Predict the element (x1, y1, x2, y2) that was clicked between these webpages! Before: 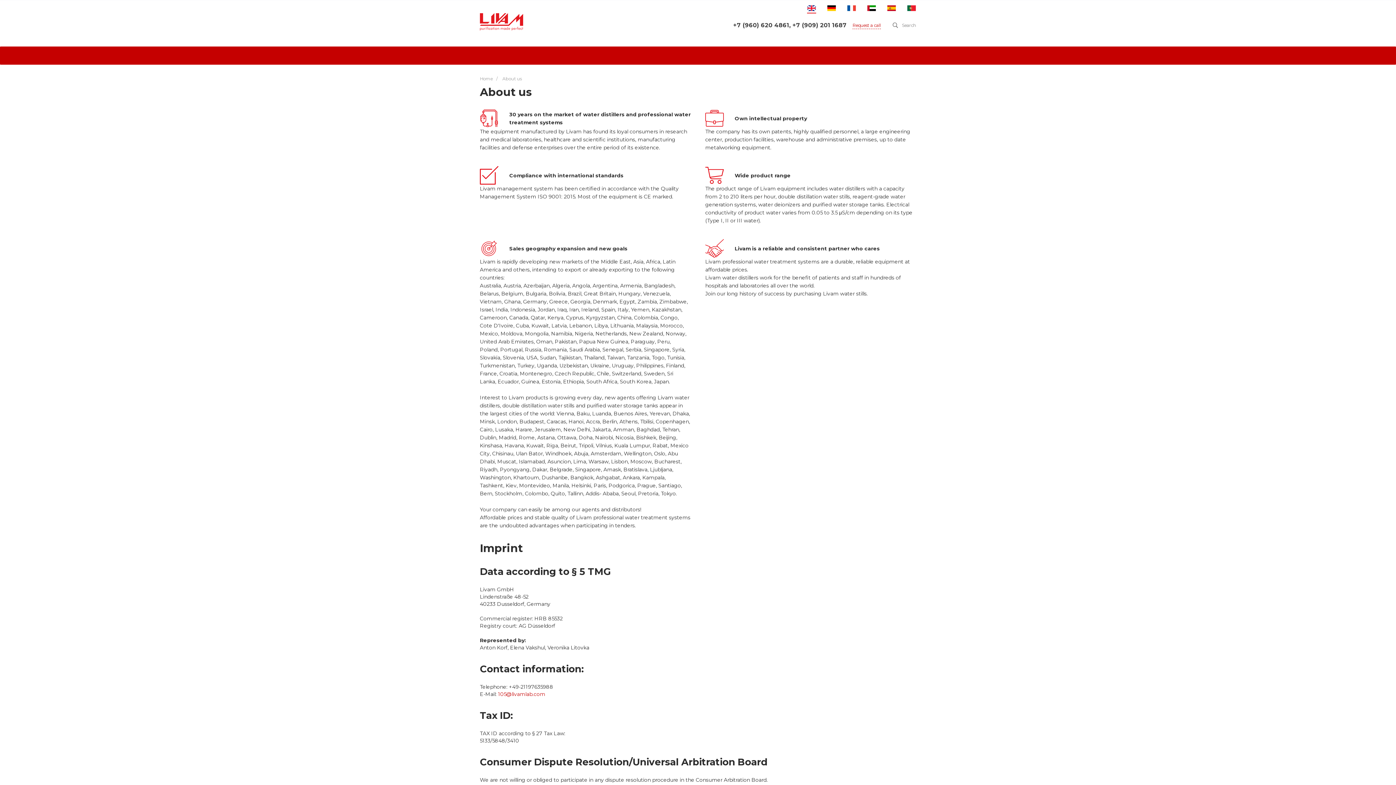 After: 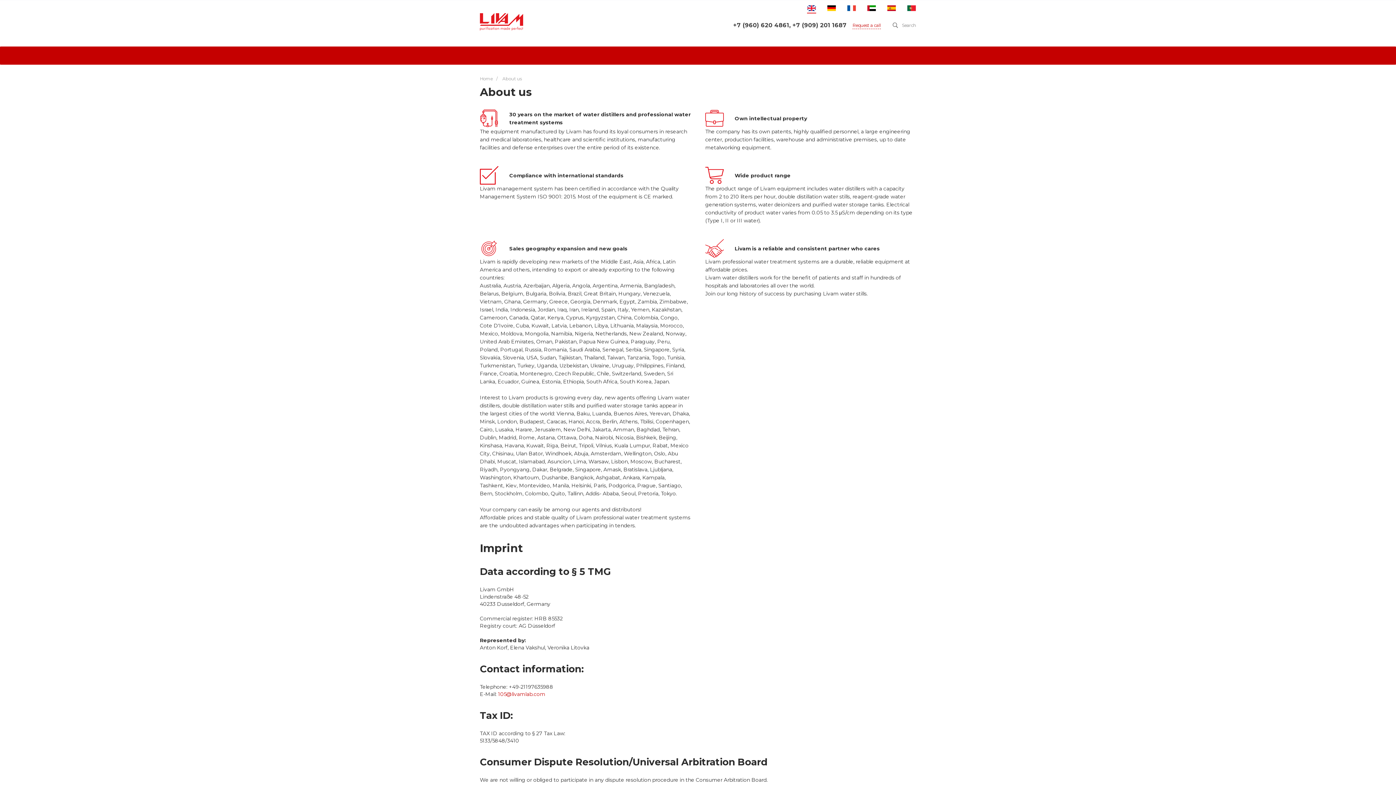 Action: label: About us bbox: (502, 76, 521, 81)